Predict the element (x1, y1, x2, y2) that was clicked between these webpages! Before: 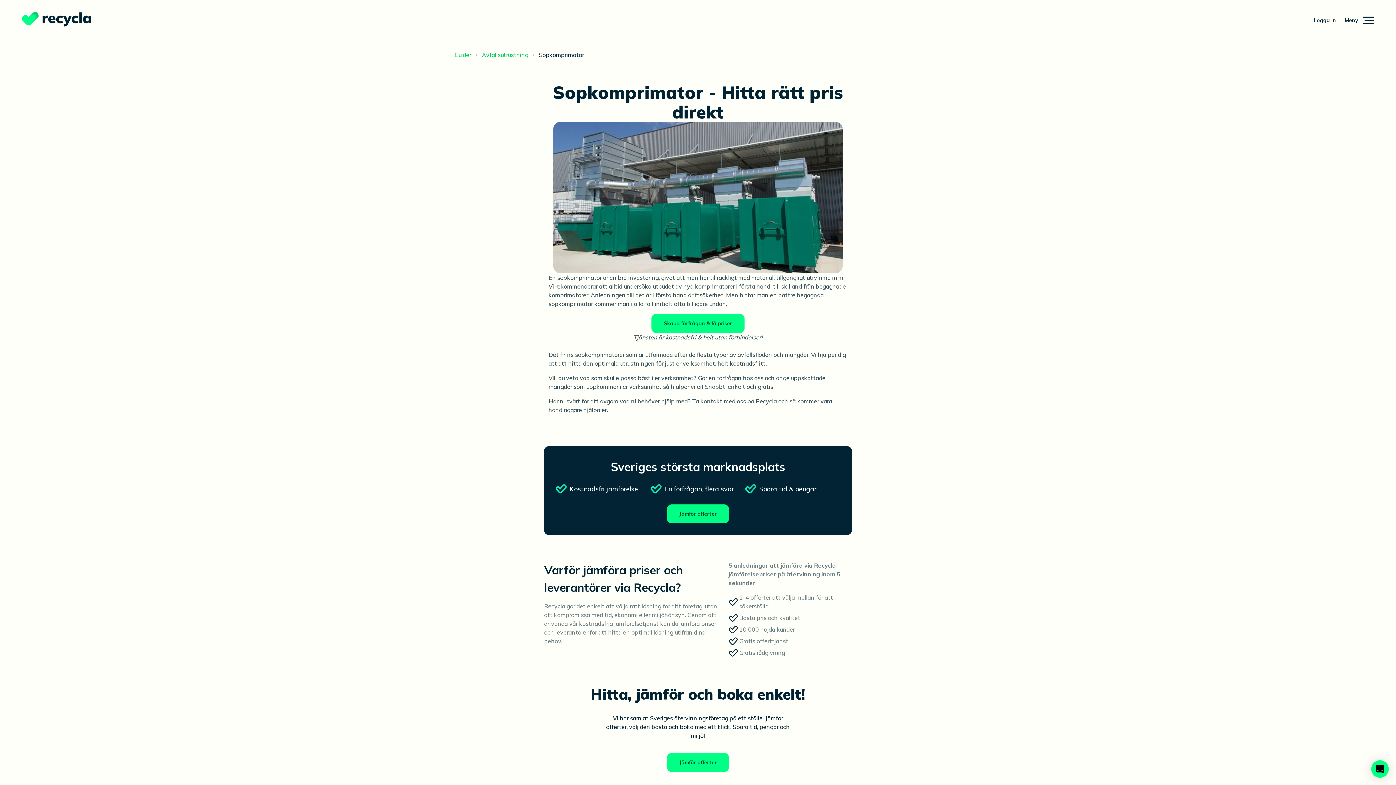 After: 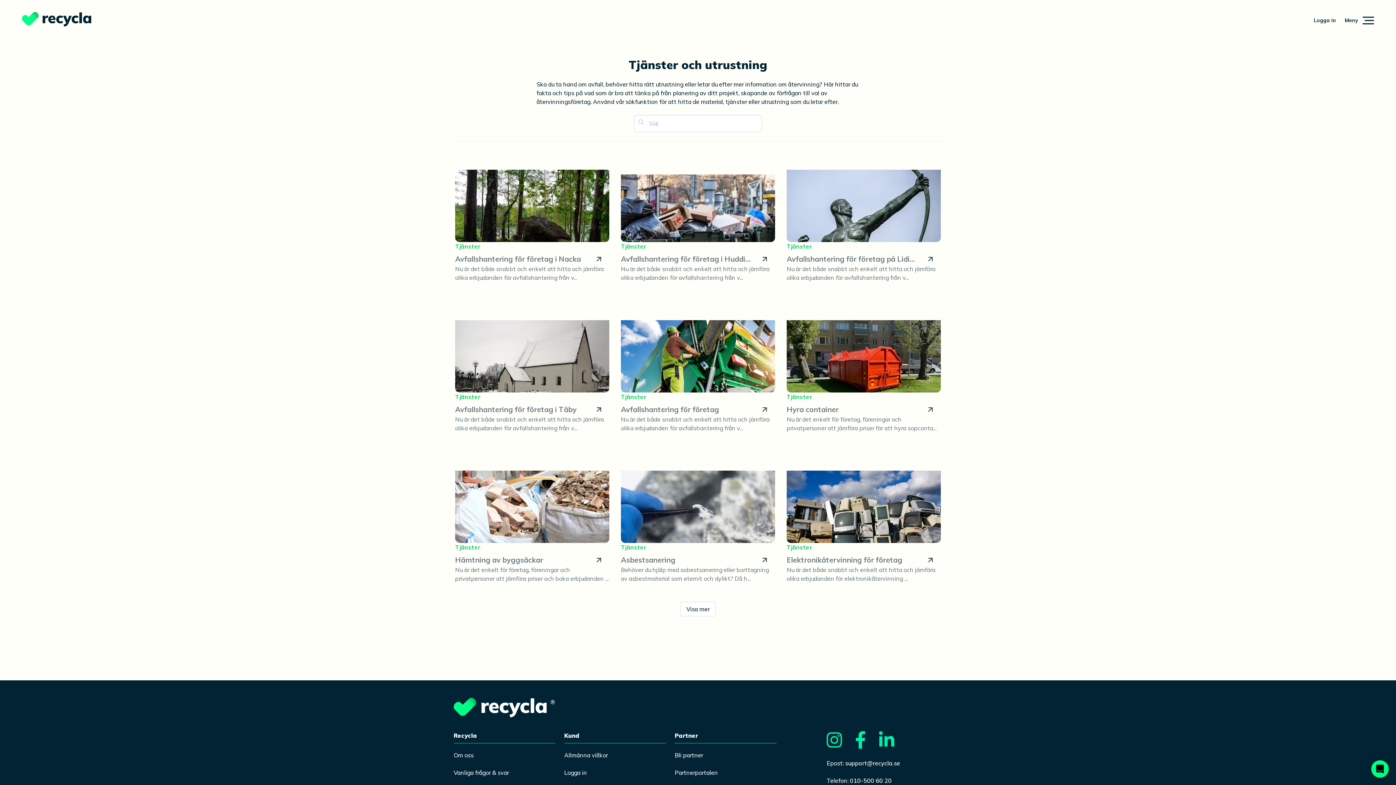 Action: bbox: (454, 50, 475, 59) label: Guider